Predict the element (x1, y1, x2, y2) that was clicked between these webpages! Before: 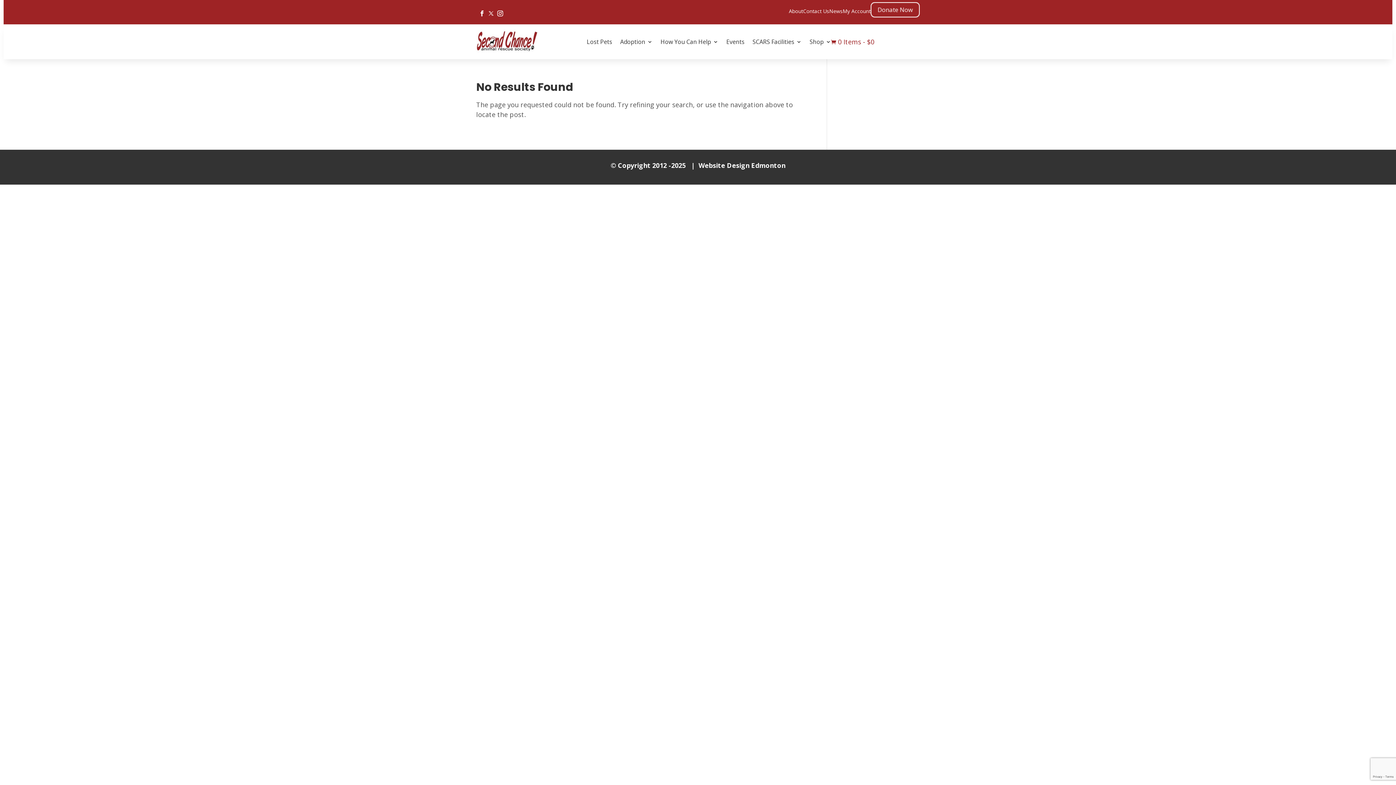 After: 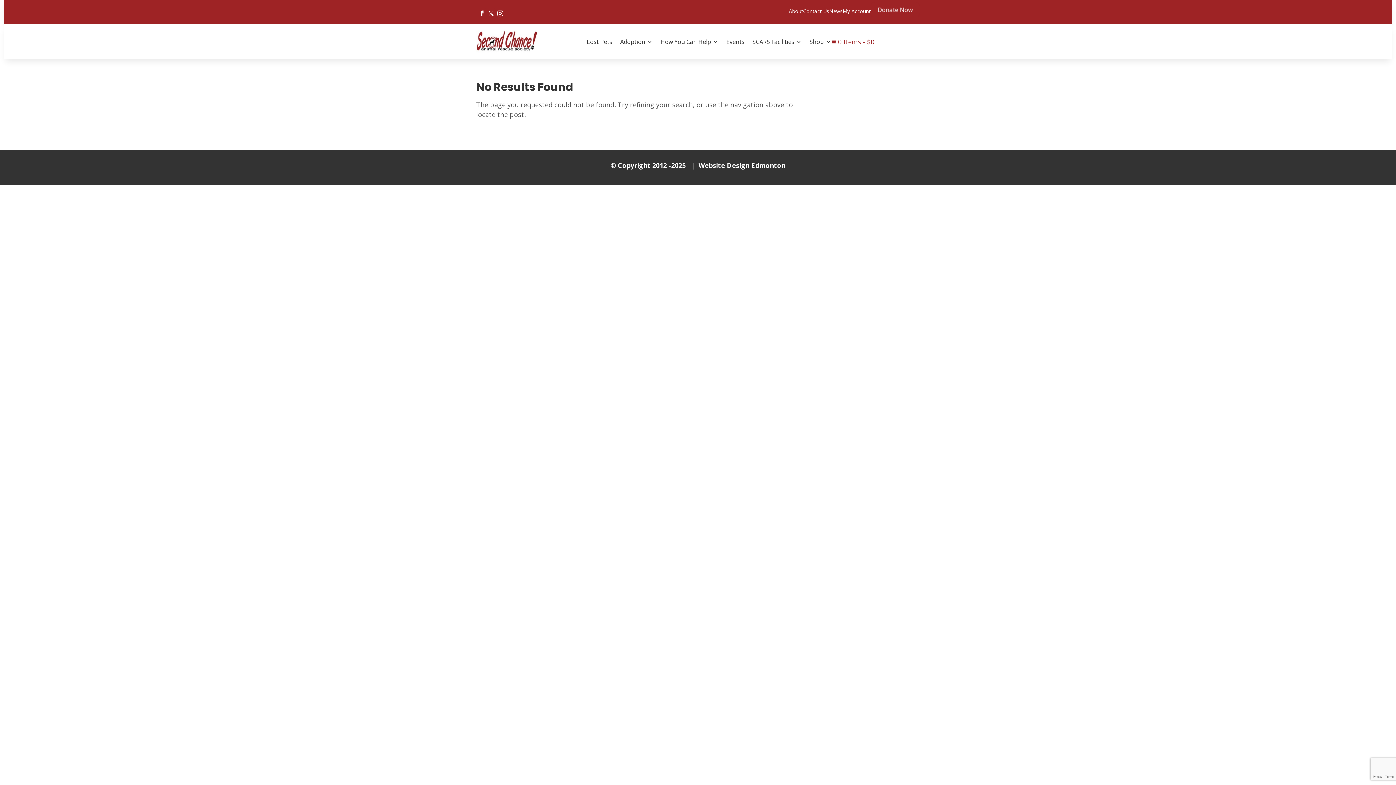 Action: label: Donate Now bbox: (870, 2, 919, 17)